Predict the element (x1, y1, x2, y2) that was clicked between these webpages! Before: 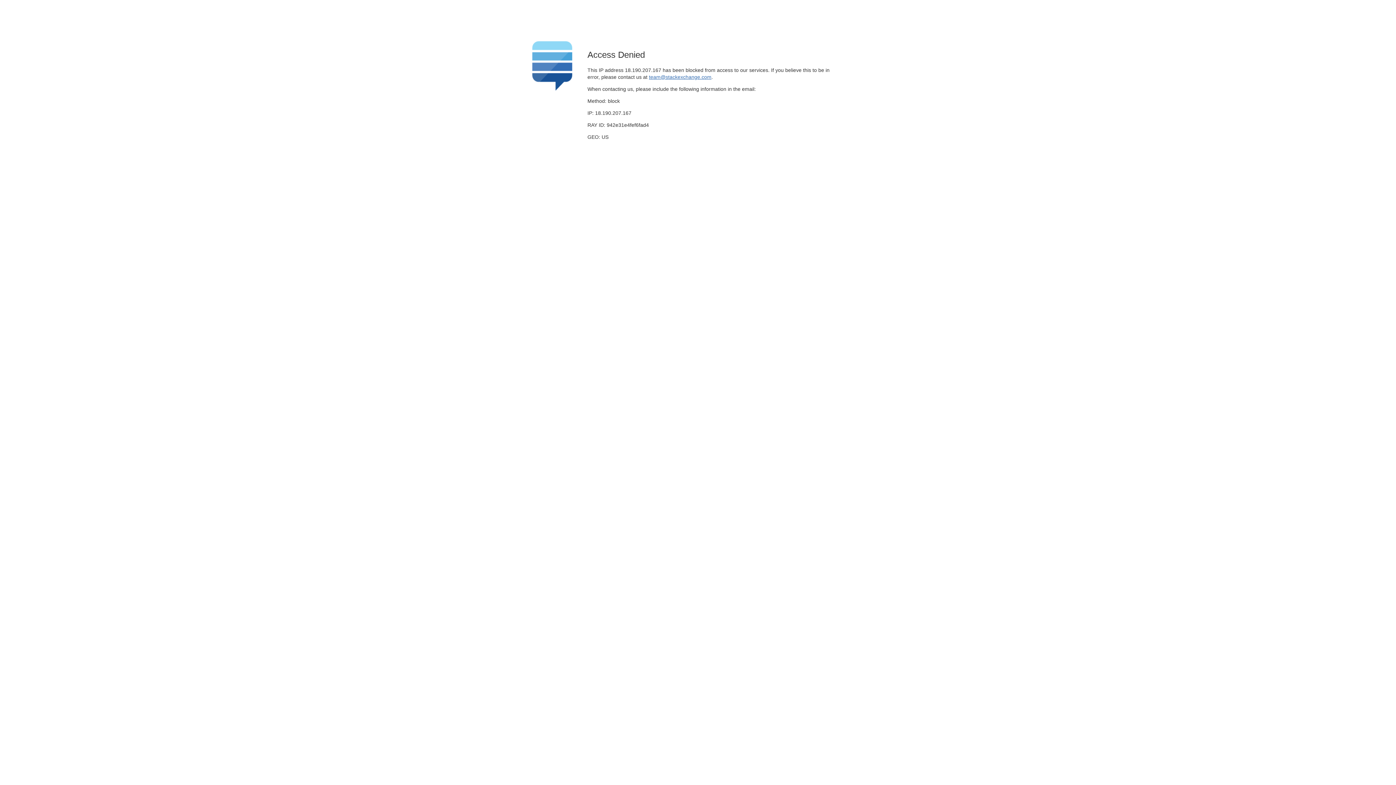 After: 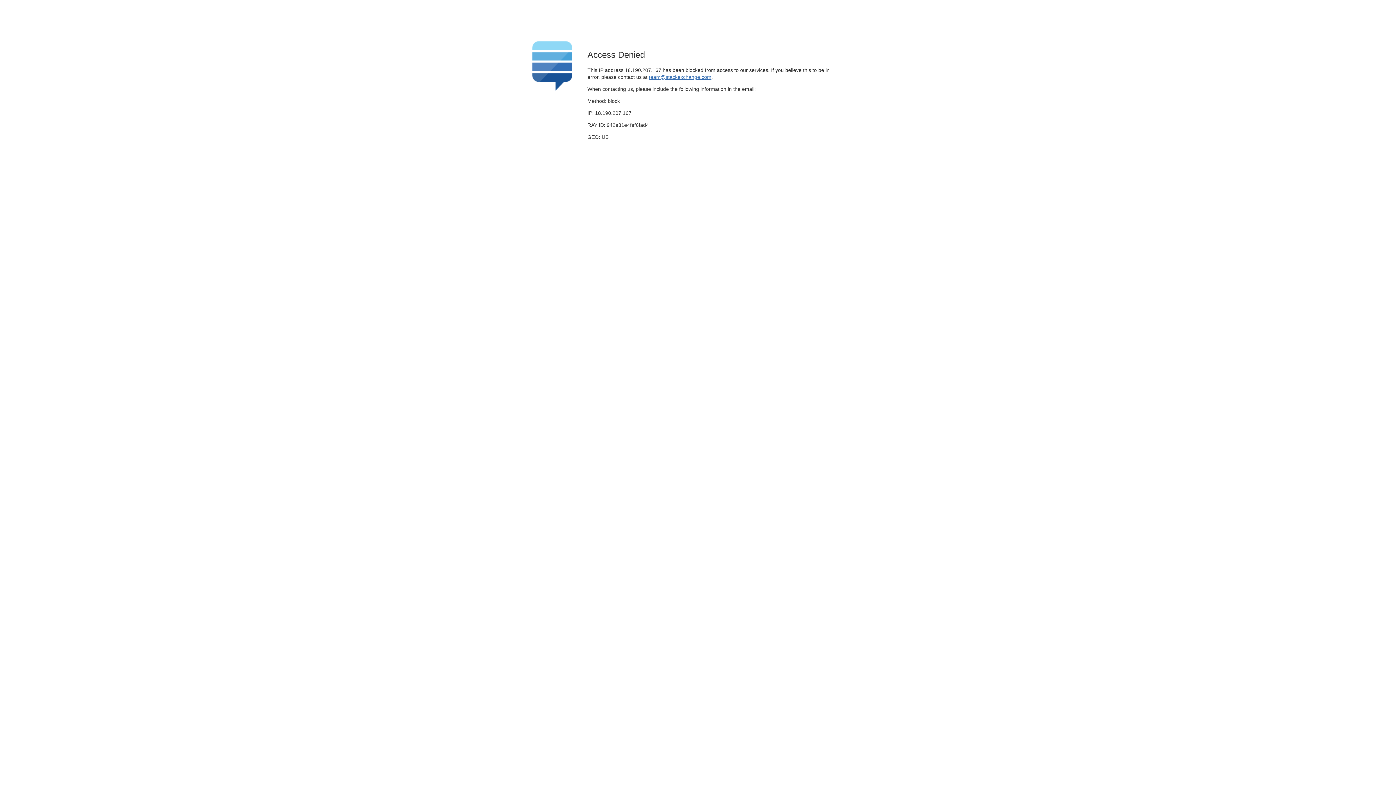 Action: bbox: (649, 74, 711, 79) label: team@stackexchange.com